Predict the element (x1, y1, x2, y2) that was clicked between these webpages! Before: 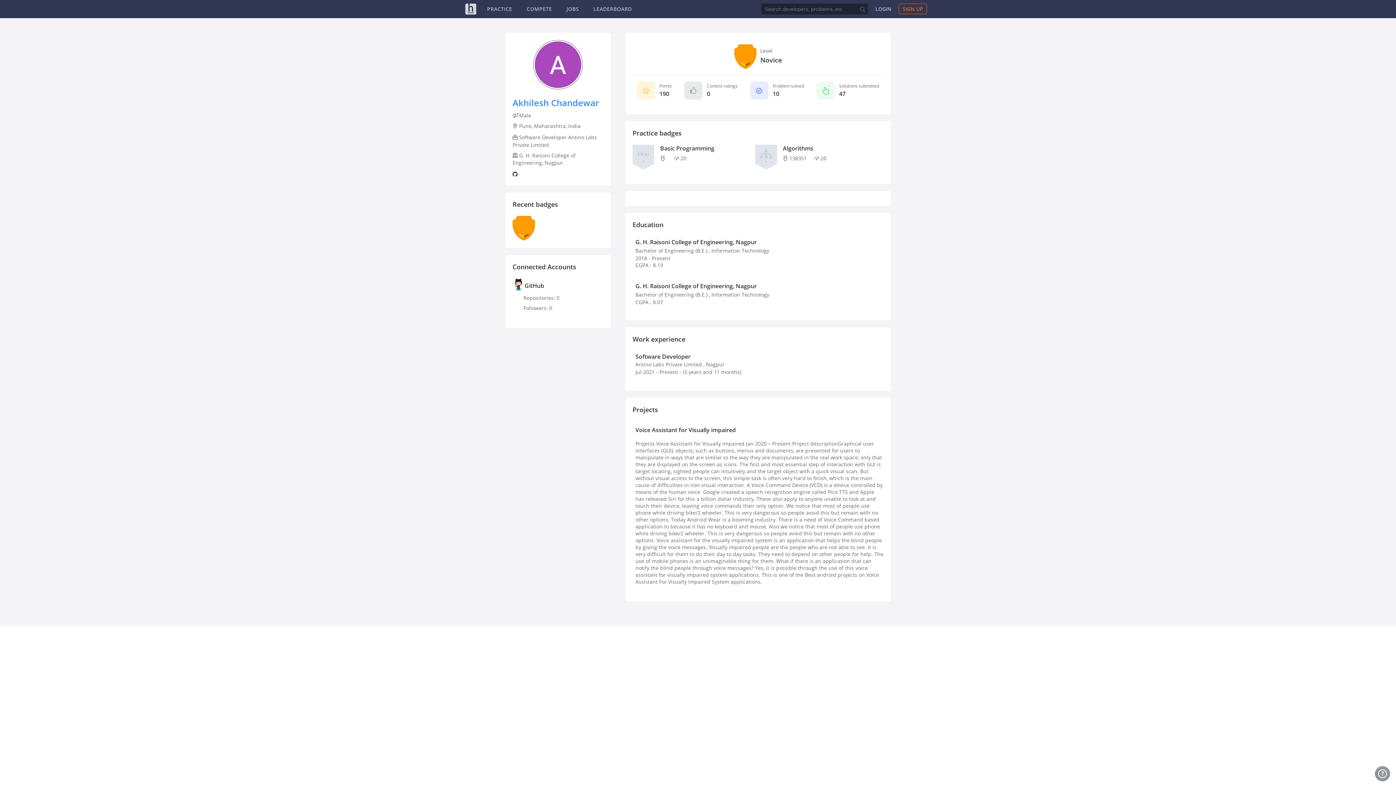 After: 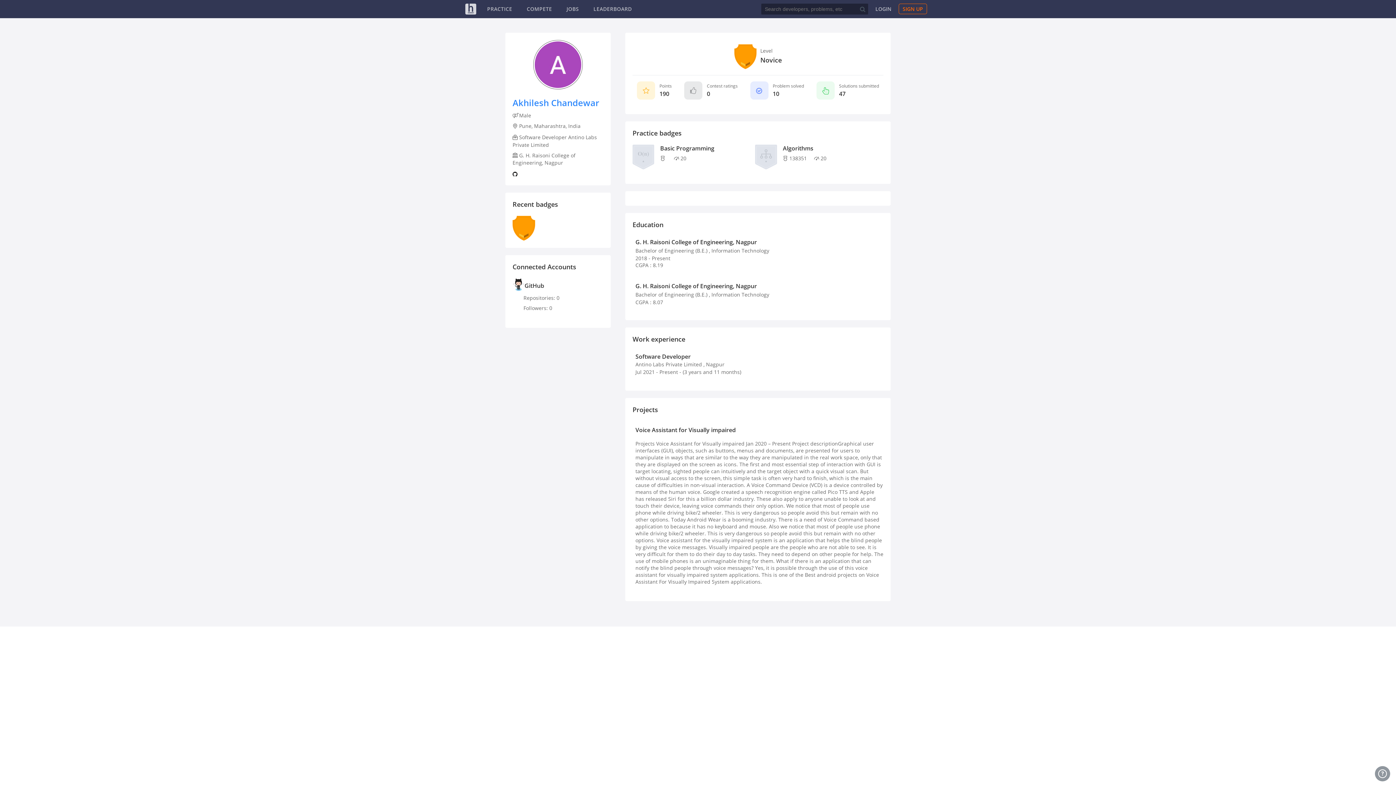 Action: bbox: (512, 171, 517, 178)